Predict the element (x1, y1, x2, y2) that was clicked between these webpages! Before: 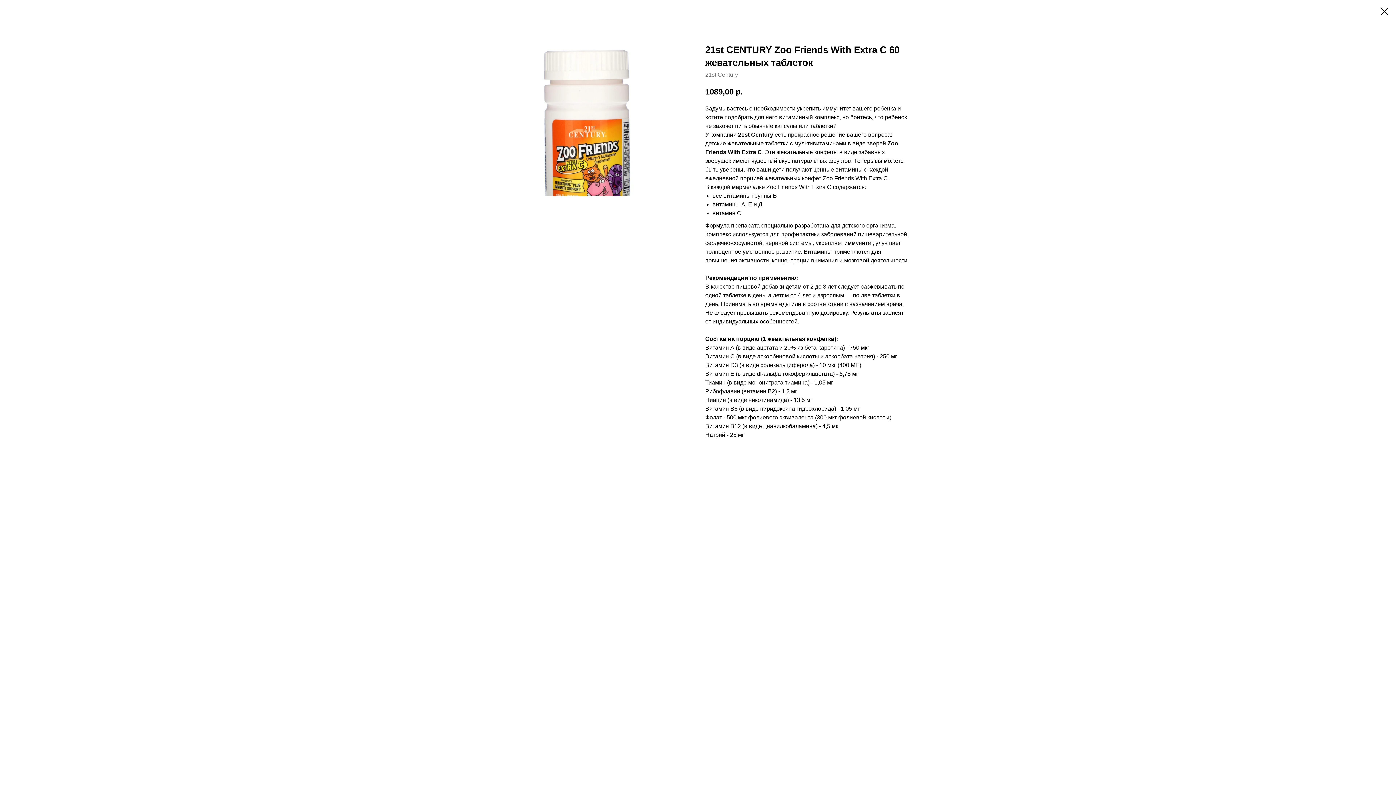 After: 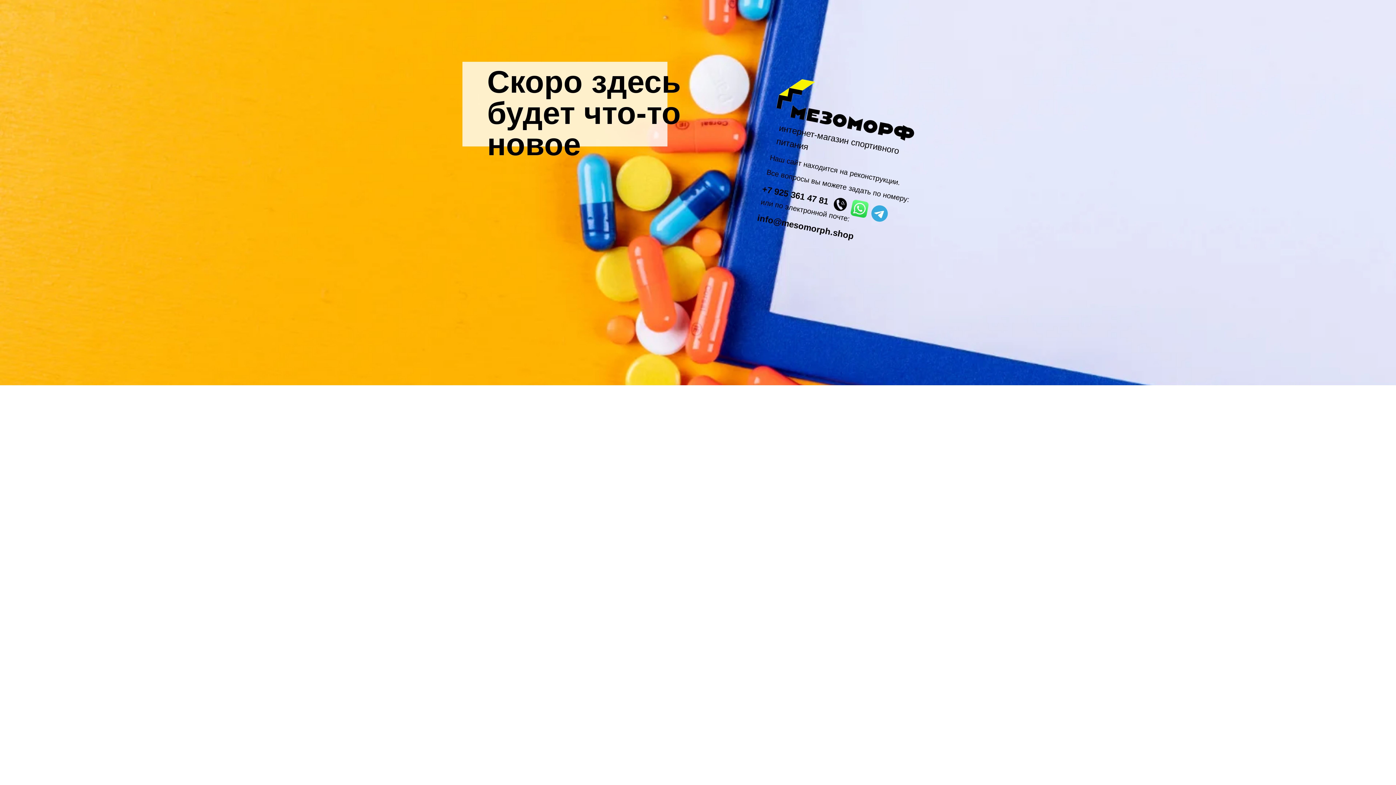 Action: bbox: (1380, 7, 1389, 15)